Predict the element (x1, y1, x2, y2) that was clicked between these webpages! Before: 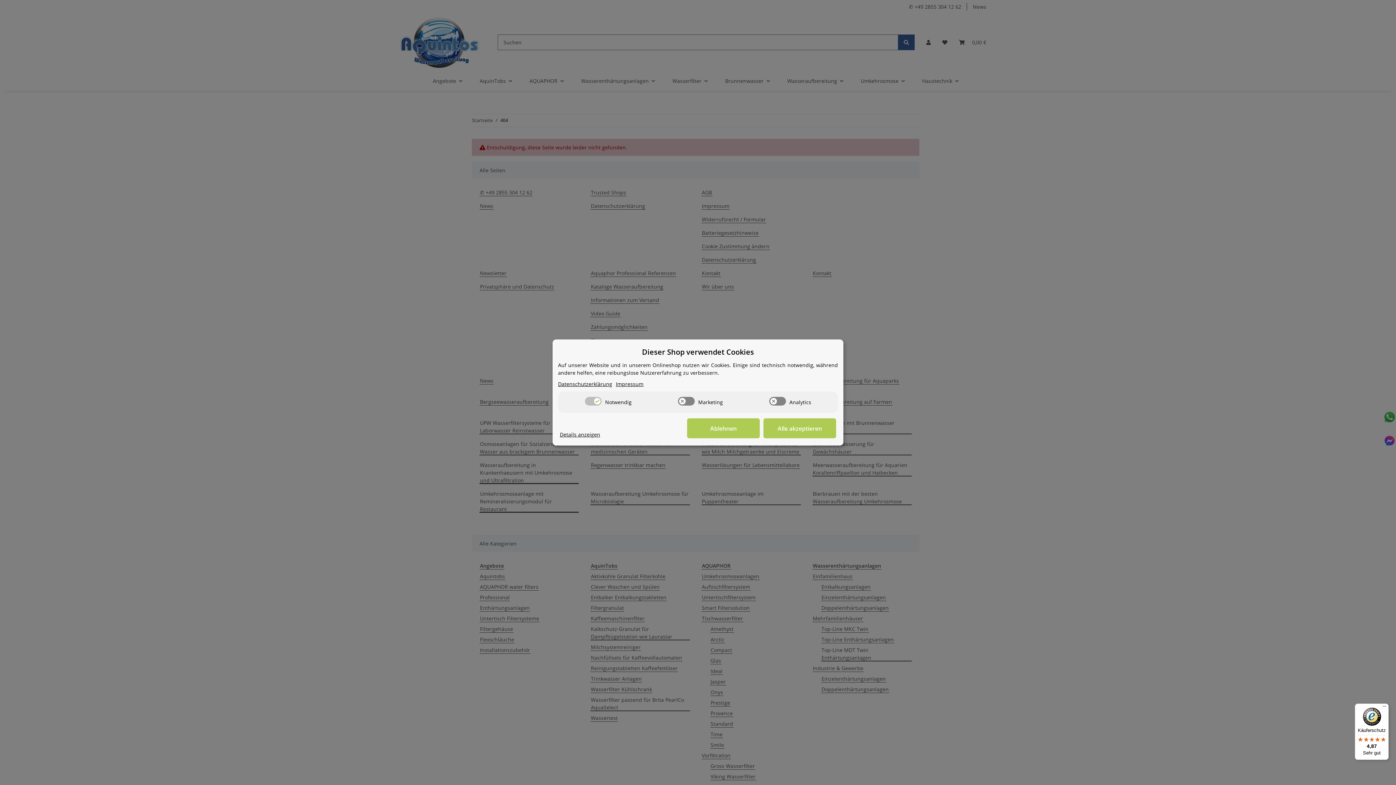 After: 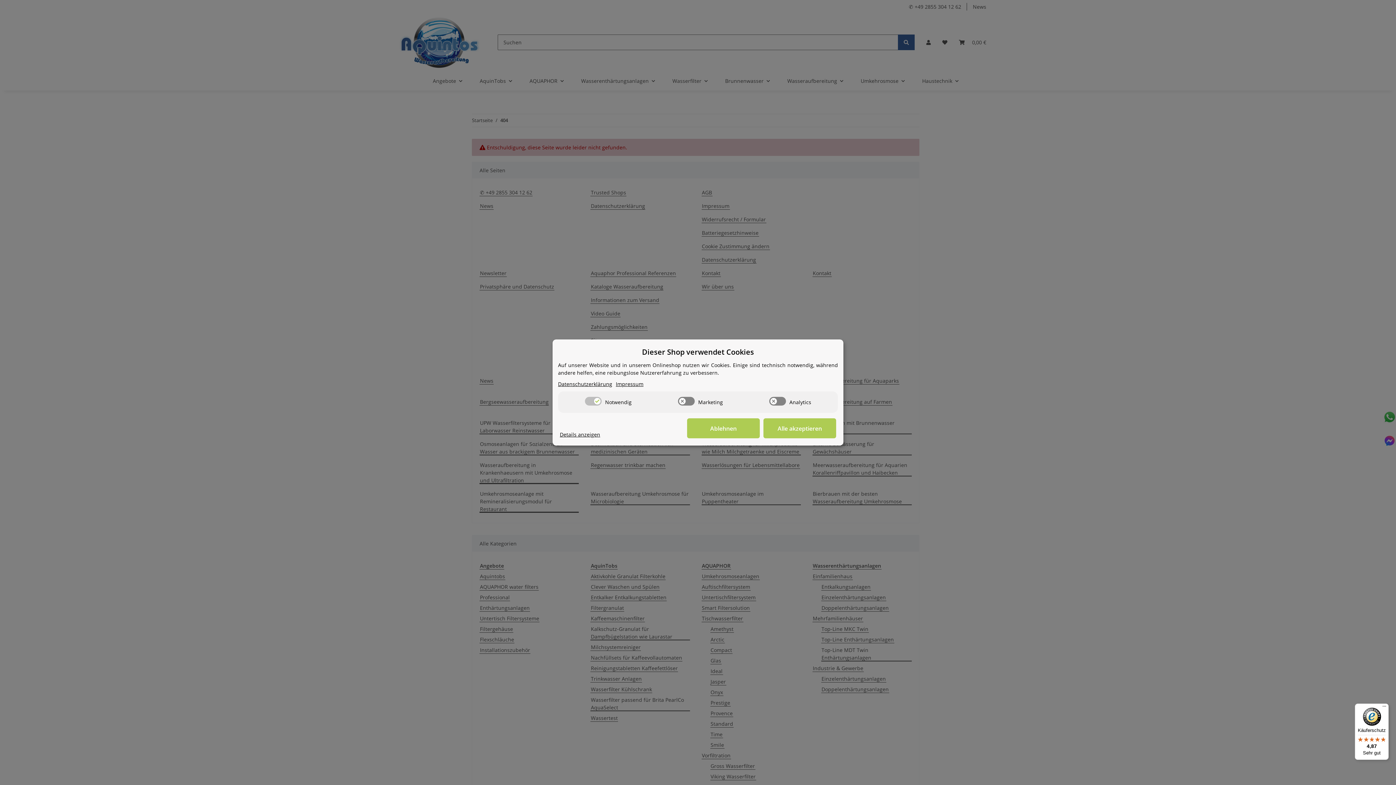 Action: bbox: (558, 380, 612, 388) label: Datenschutzerklärung